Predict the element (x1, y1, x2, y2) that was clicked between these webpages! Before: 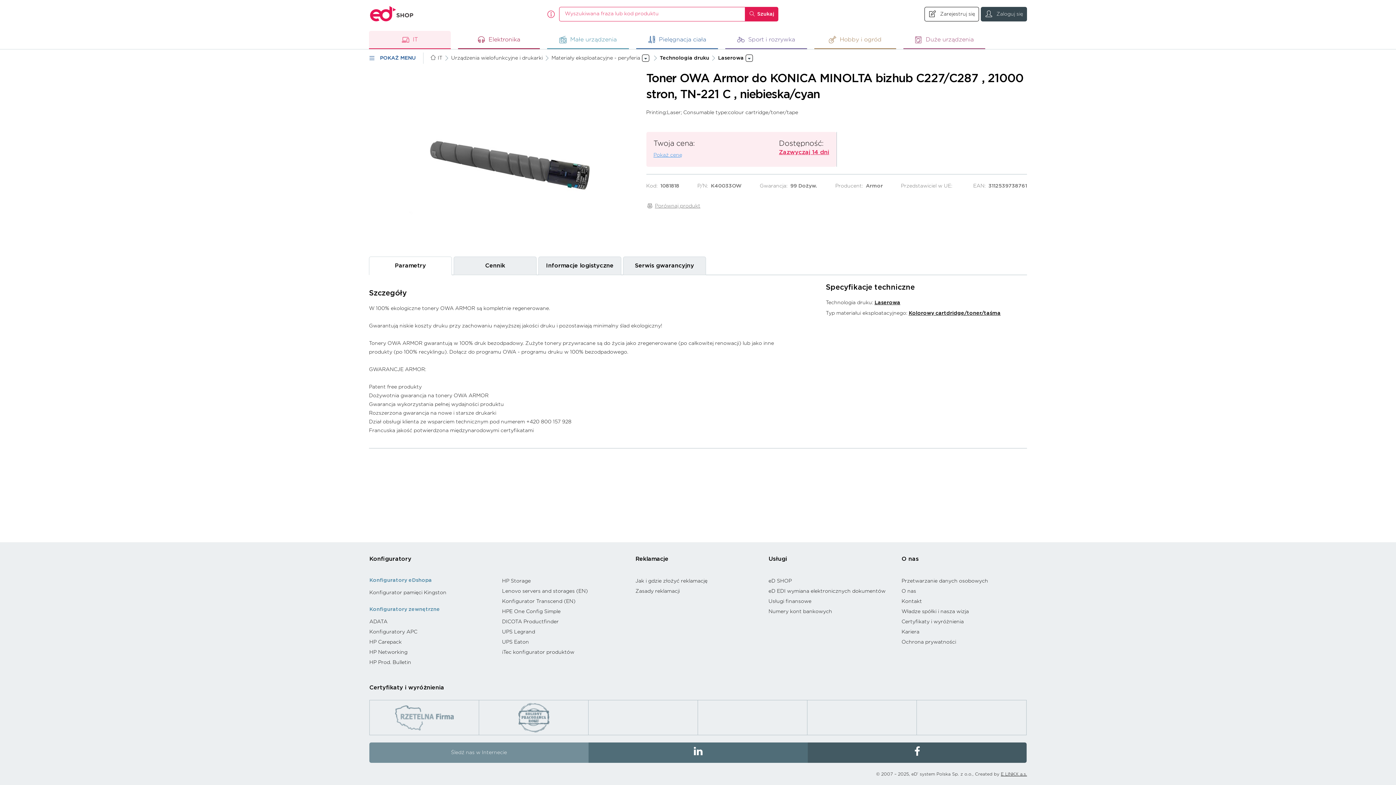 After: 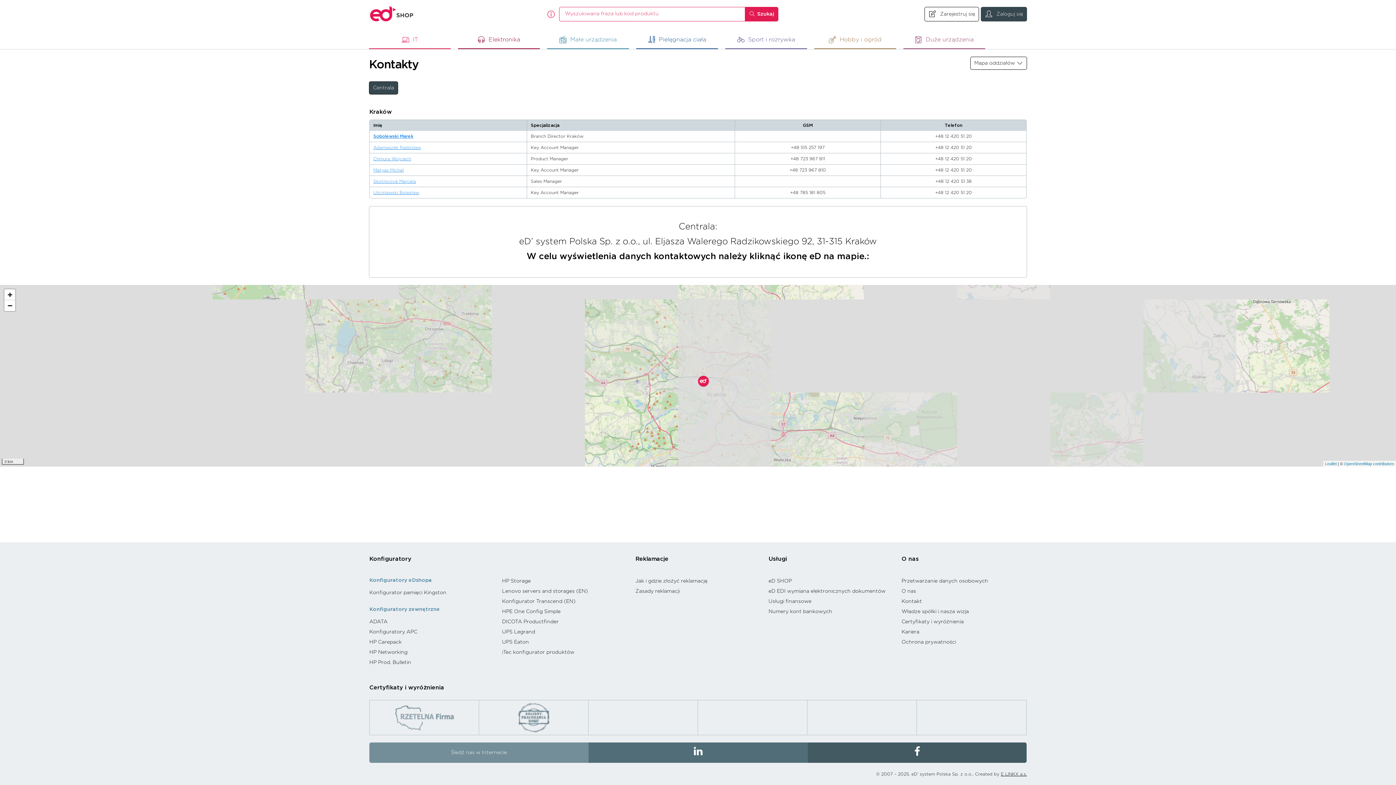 Action: label: Kontakt bbox: (901, 596, 1026, 606)